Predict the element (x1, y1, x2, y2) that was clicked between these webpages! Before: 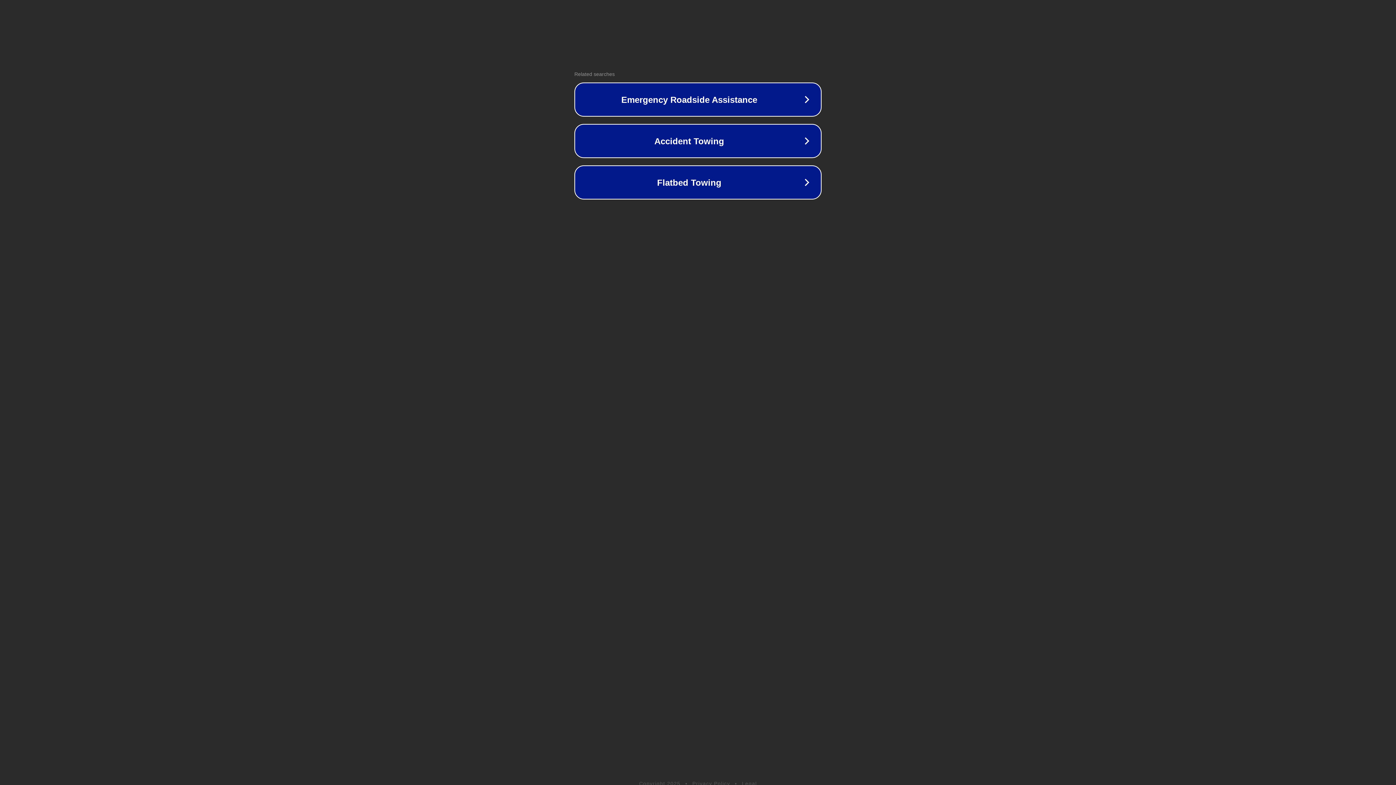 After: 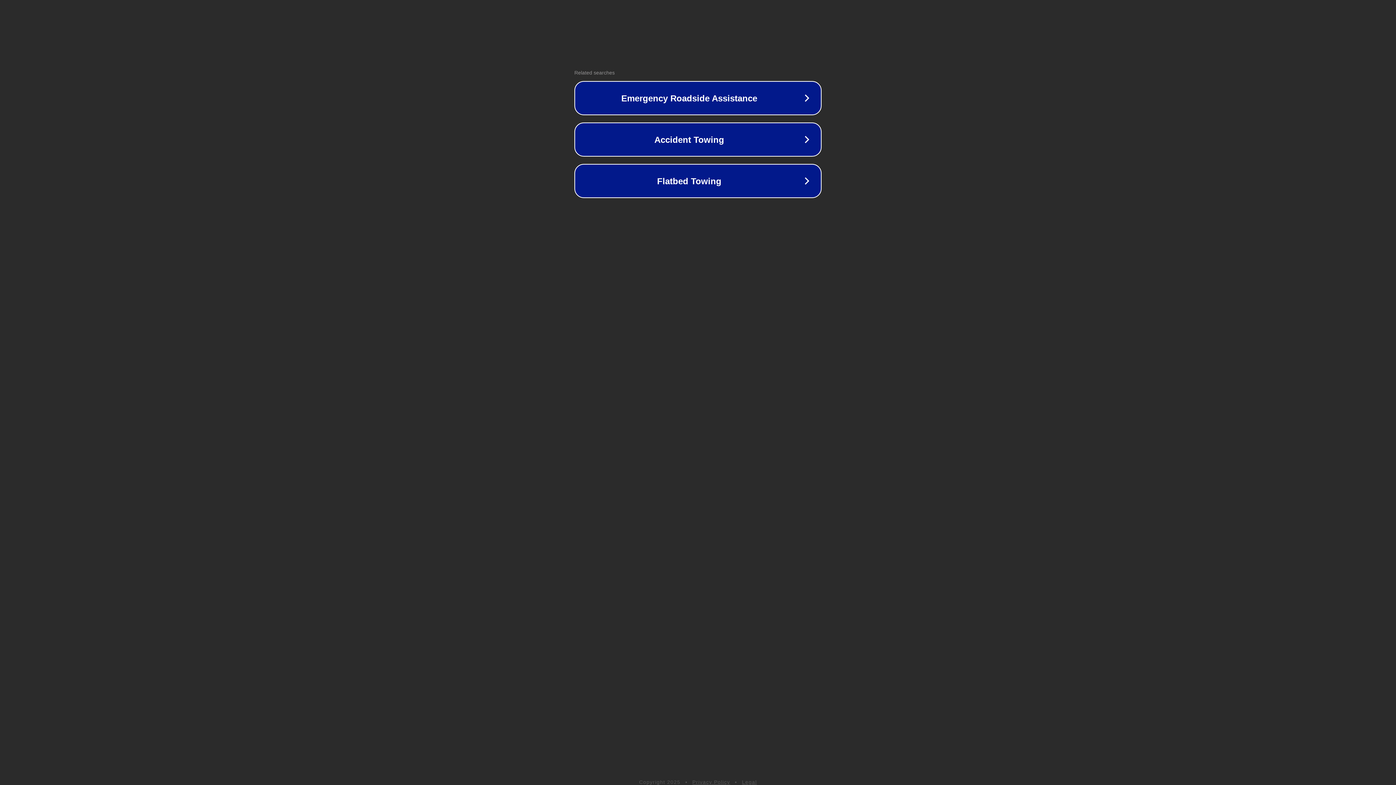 Action: label: Privacy Policy bbox: (692, 781, 730, 786)